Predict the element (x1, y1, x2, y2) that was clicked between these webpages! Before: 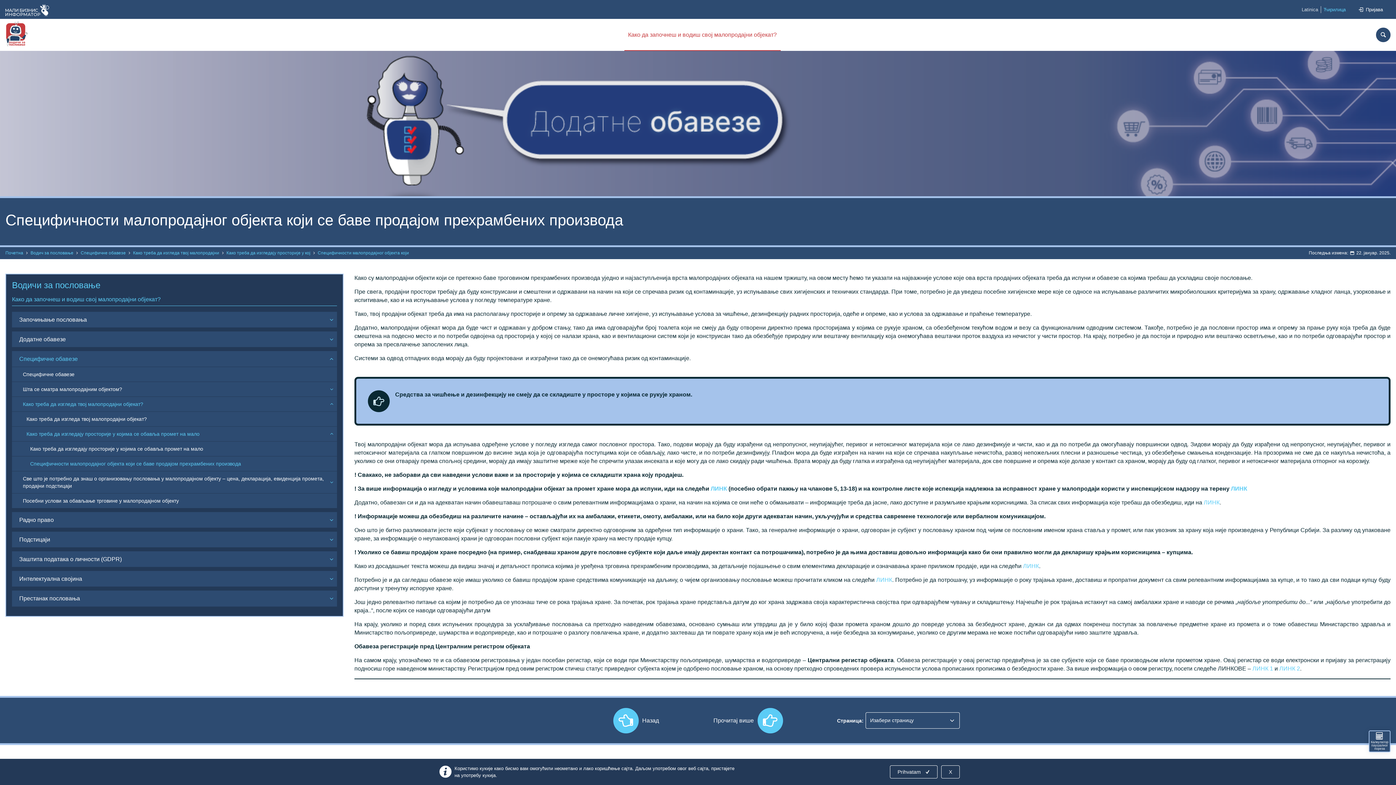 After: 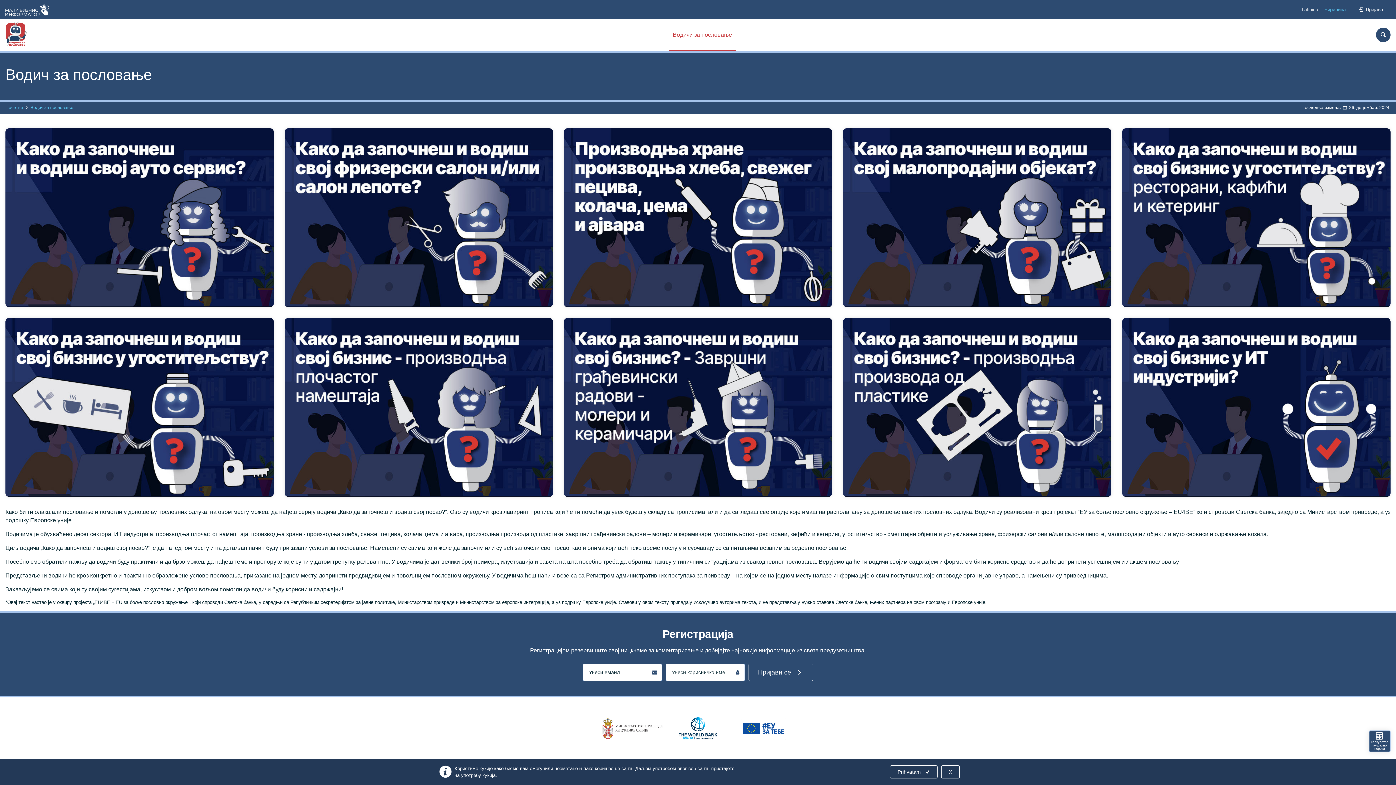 Action: bbox: (5, 20, 28, 46)